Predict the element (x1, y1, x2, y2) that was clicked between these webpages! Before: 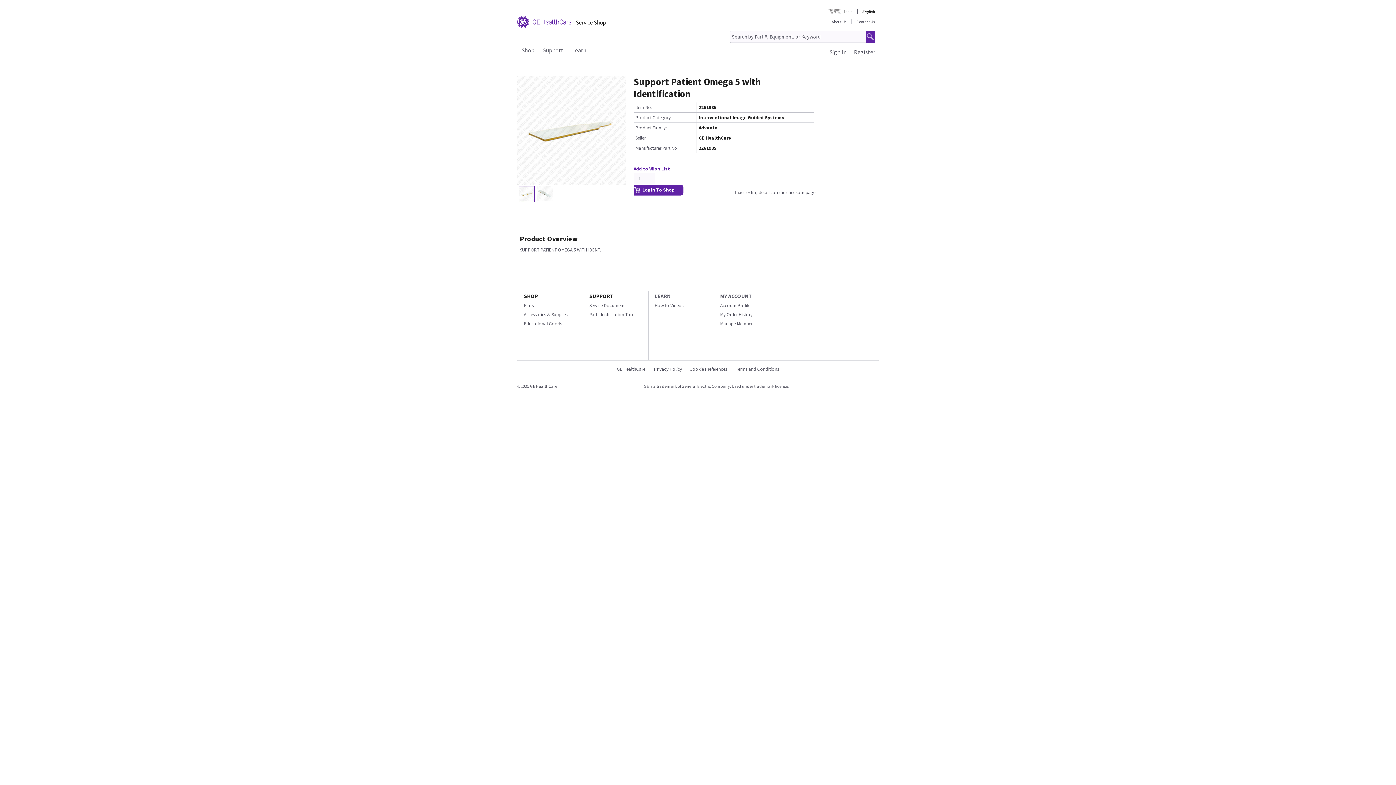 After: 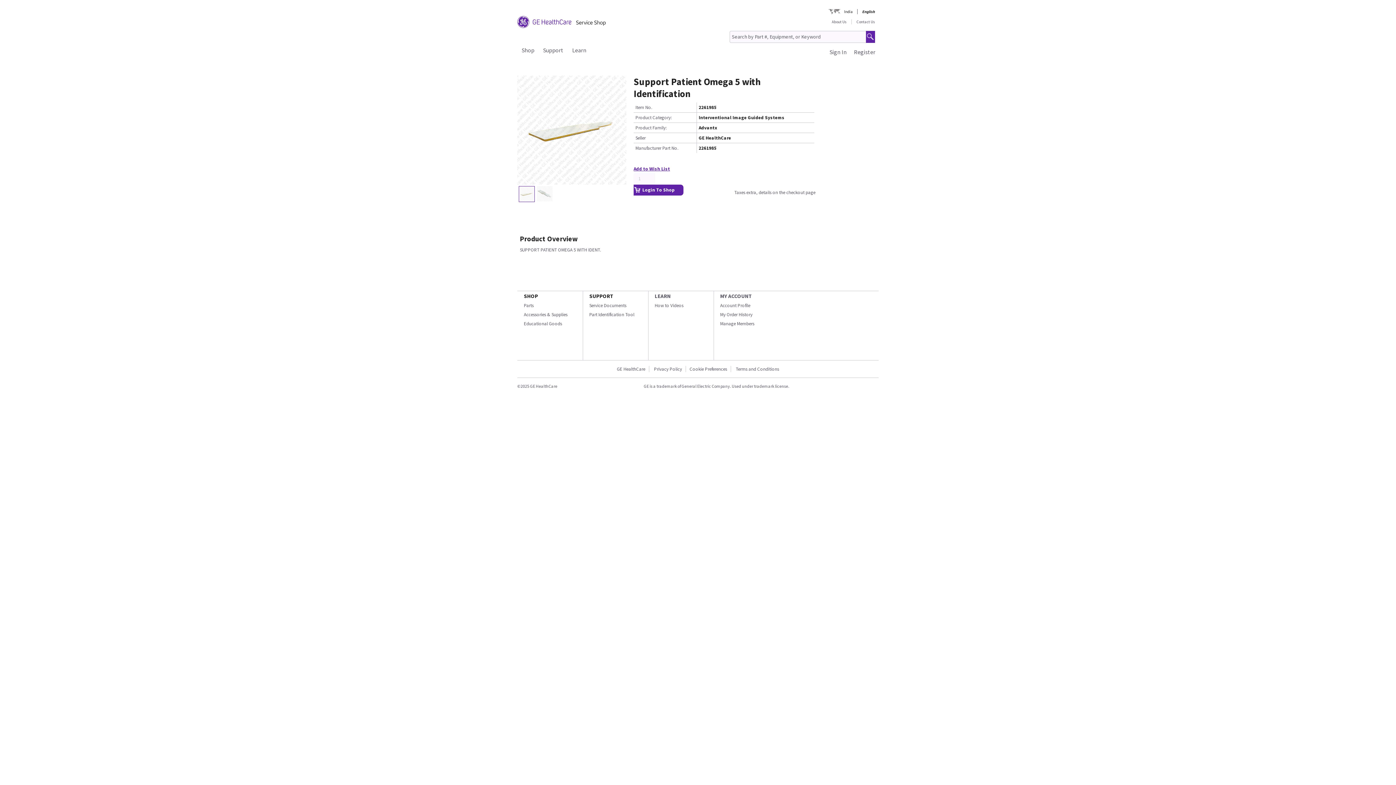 Action: bbox: (654, 292, 670, 299) label: LEARN